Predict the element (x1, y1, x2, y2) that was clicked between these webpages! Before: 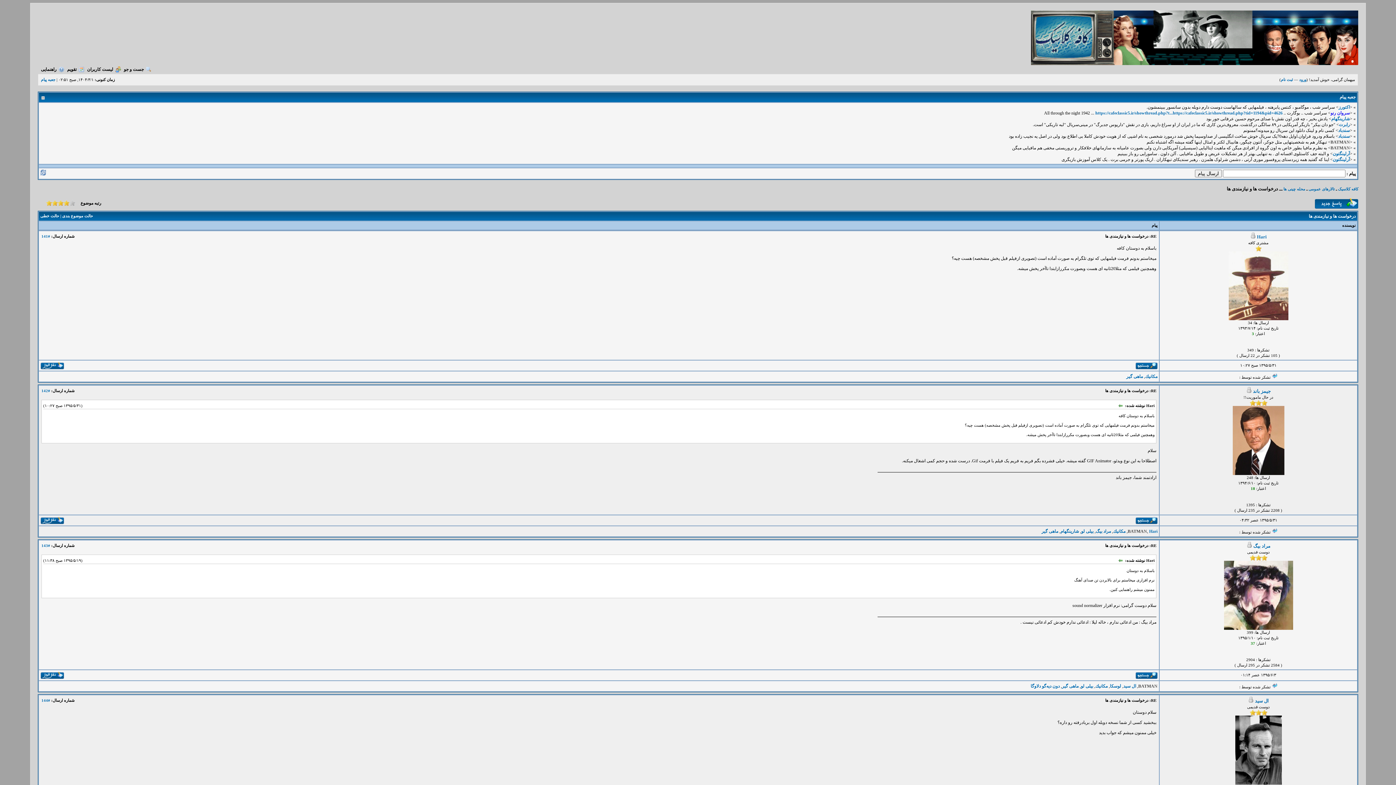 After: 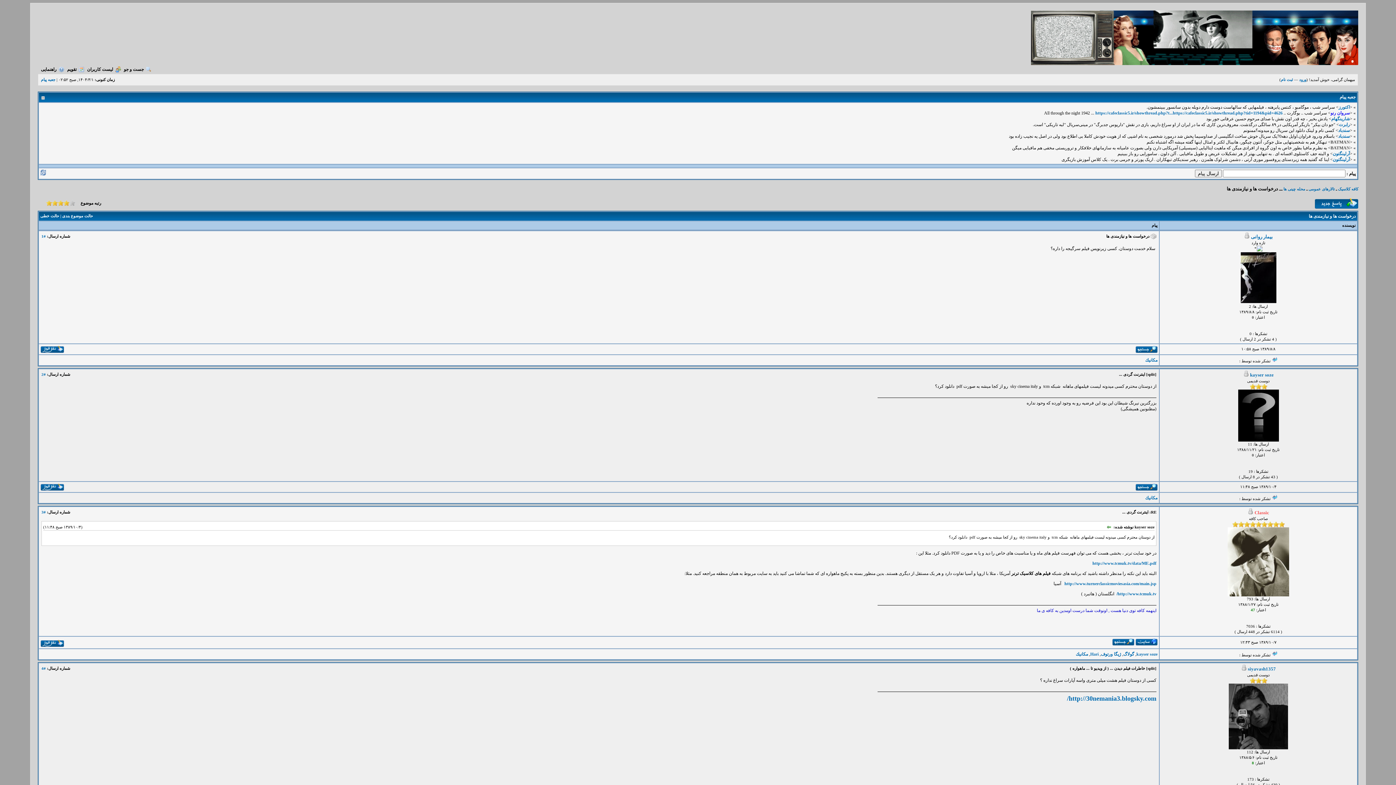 Action: bbox: (40, 213, 59, 218) label: حالت خطی